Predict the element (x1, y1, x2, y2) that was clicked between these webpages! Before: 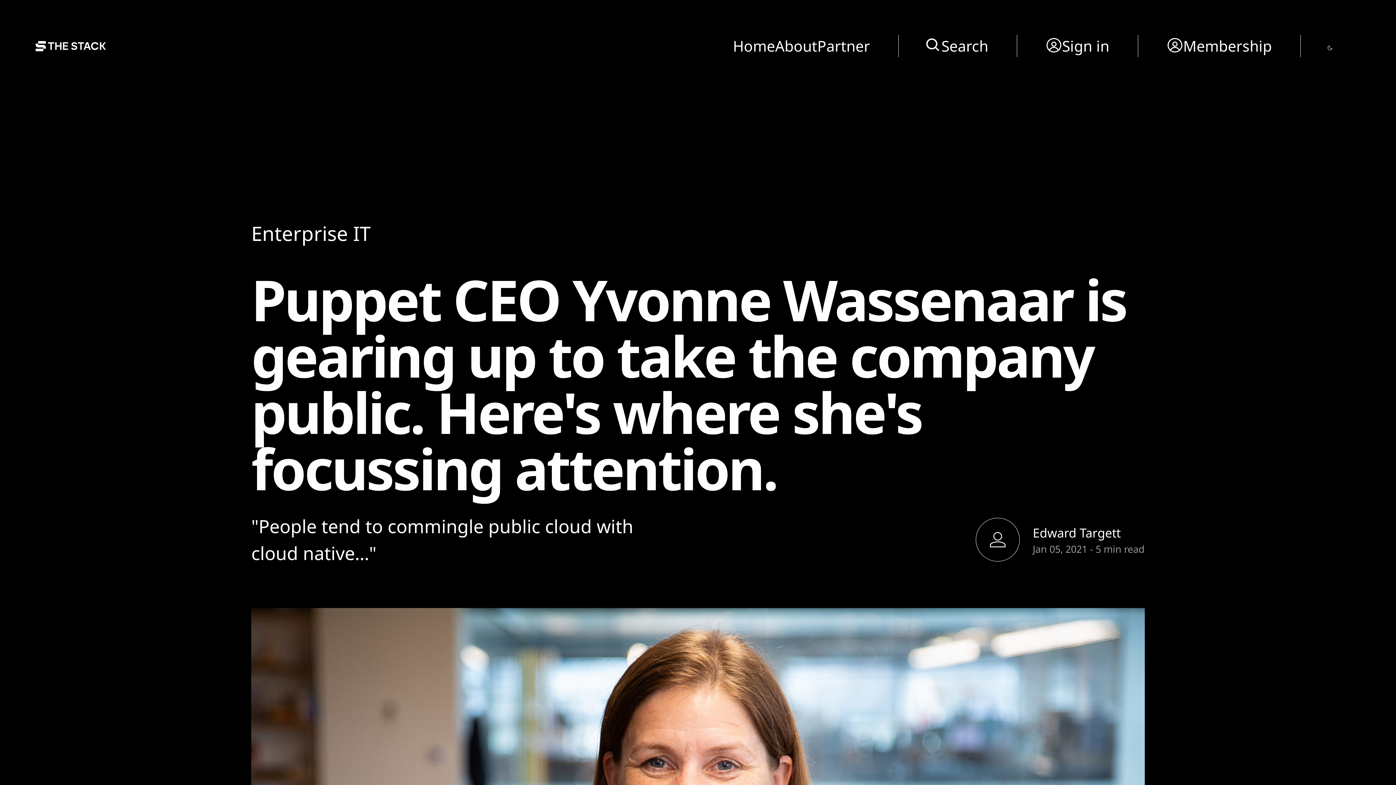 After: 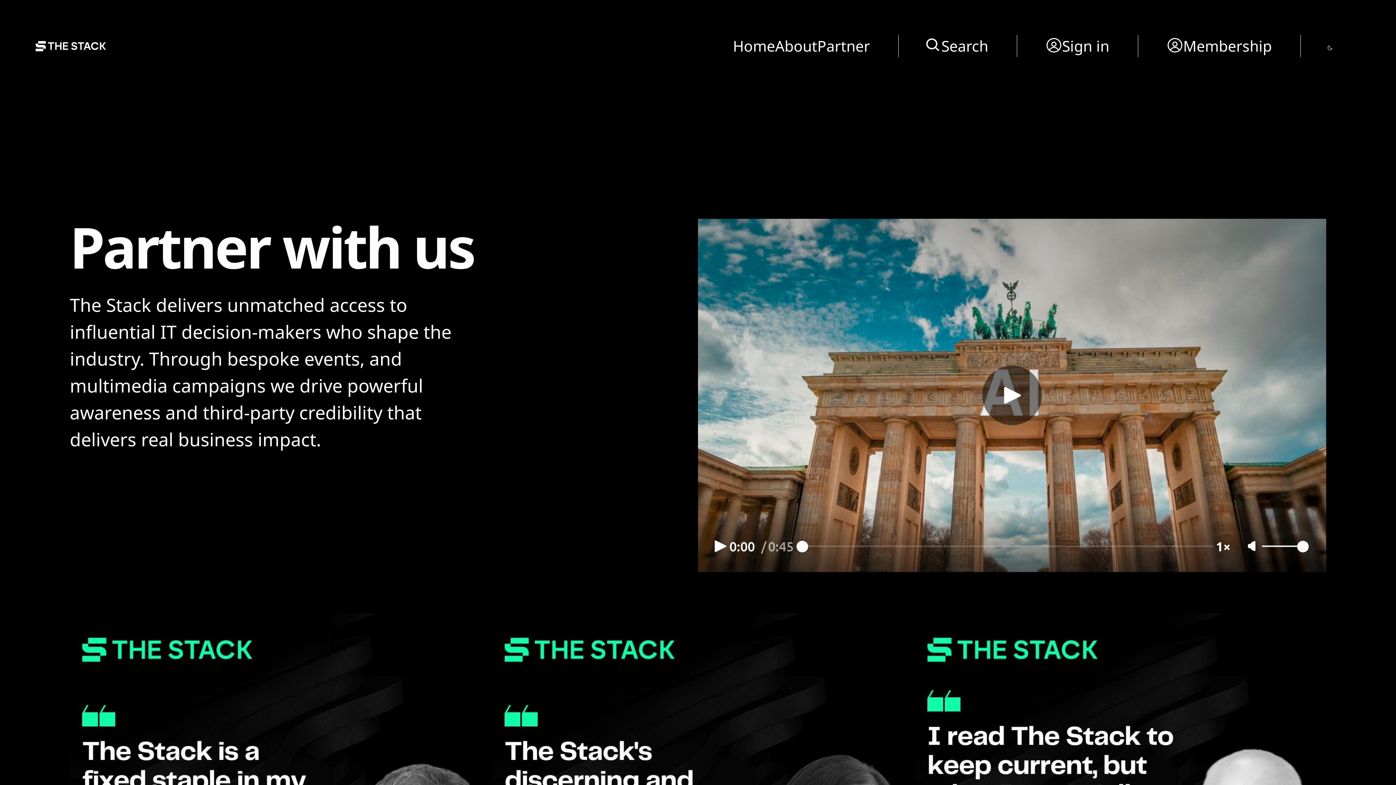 Action: bbox: (817, 34, 870, 57) label: Partner